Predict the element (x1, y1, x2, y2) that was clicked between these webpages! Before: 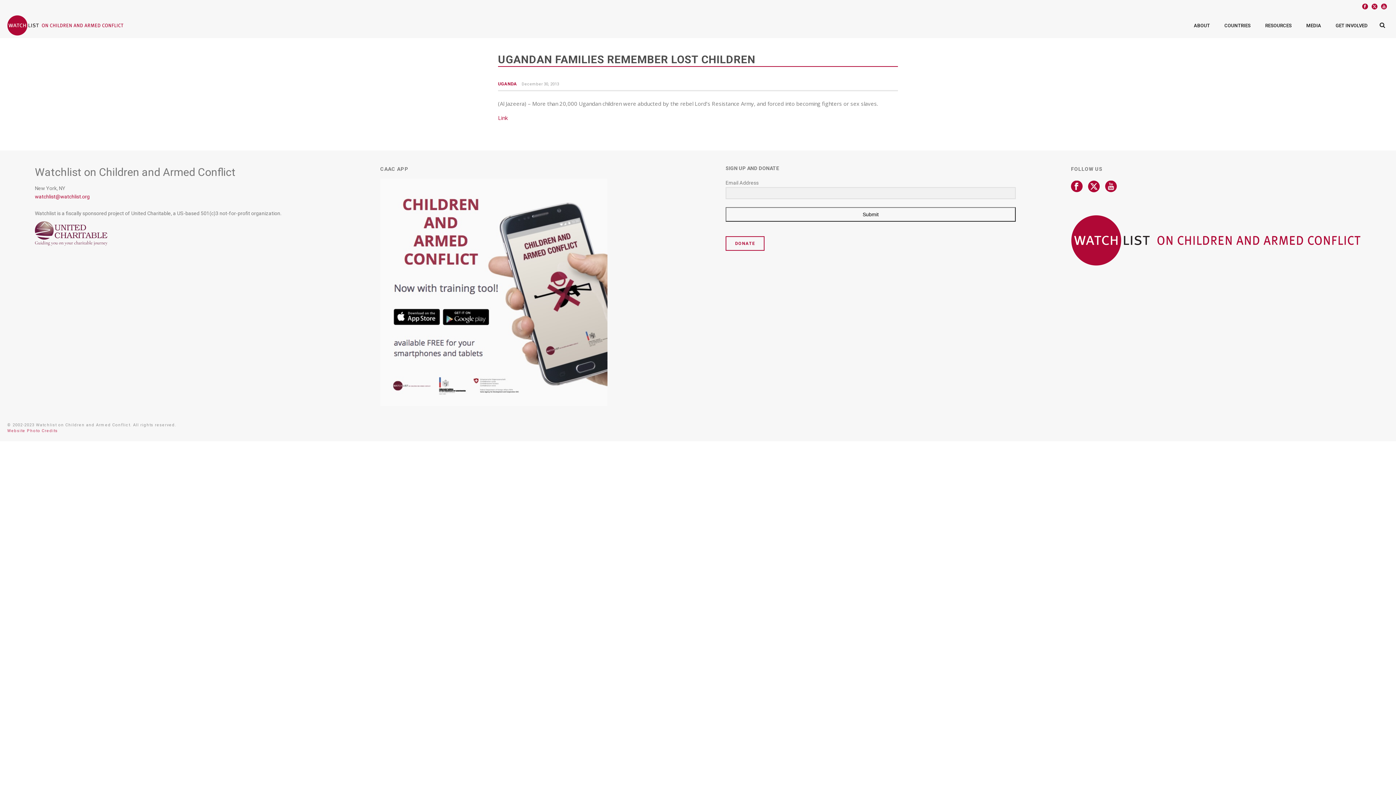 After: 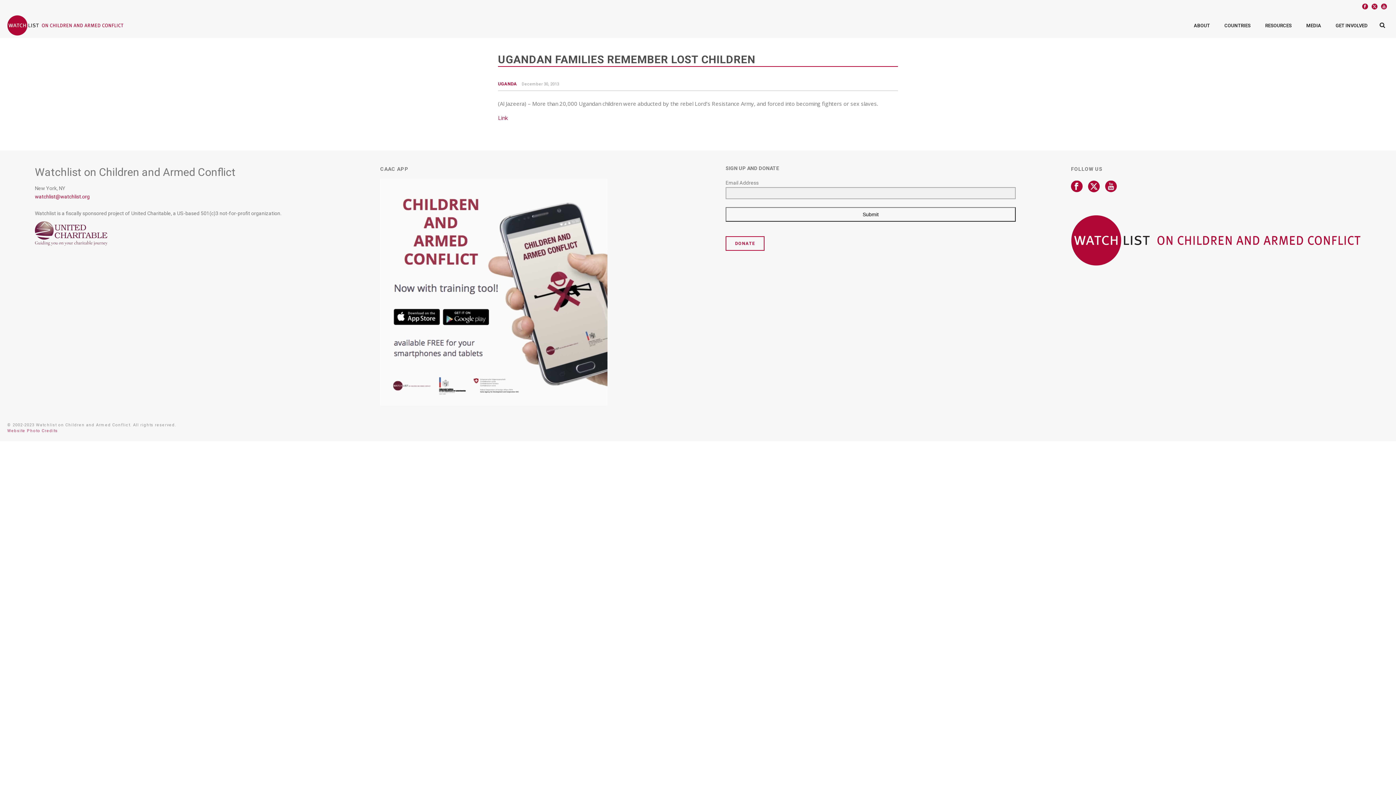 Action: label: Submit bbox: (725, 207, 1016, 221)